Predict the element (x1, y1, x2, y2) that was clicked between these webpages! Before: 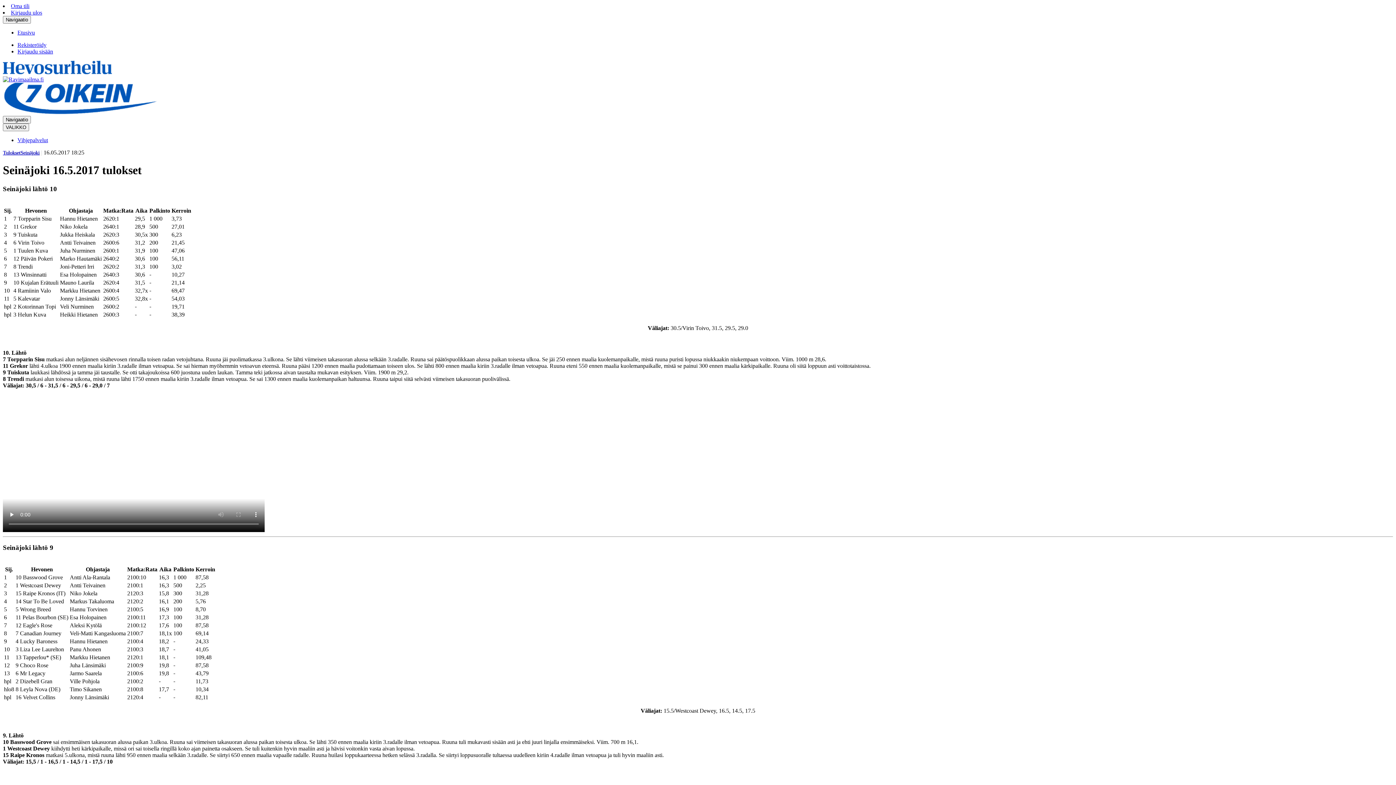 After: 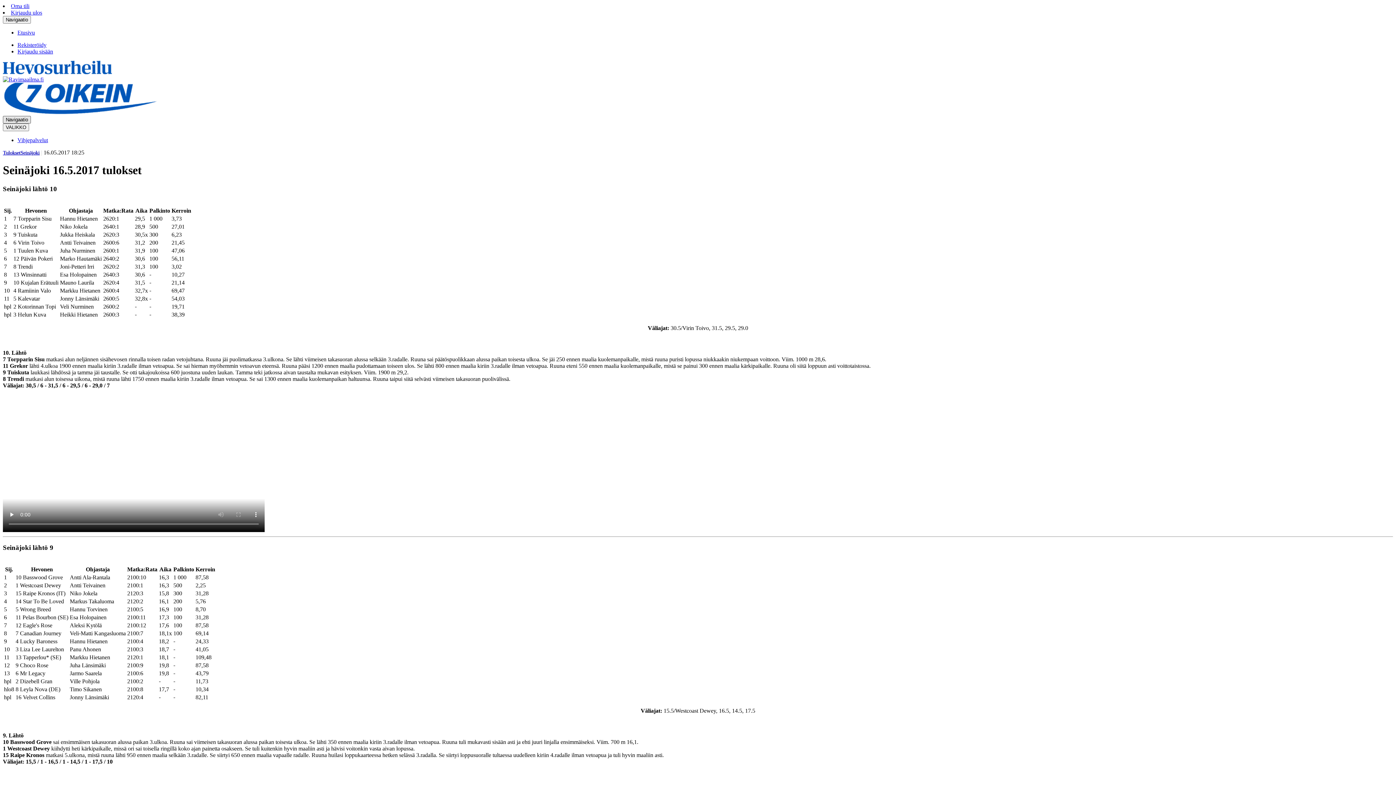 Action: label: Navigaatio bbox: (2, 116, 30, 123)